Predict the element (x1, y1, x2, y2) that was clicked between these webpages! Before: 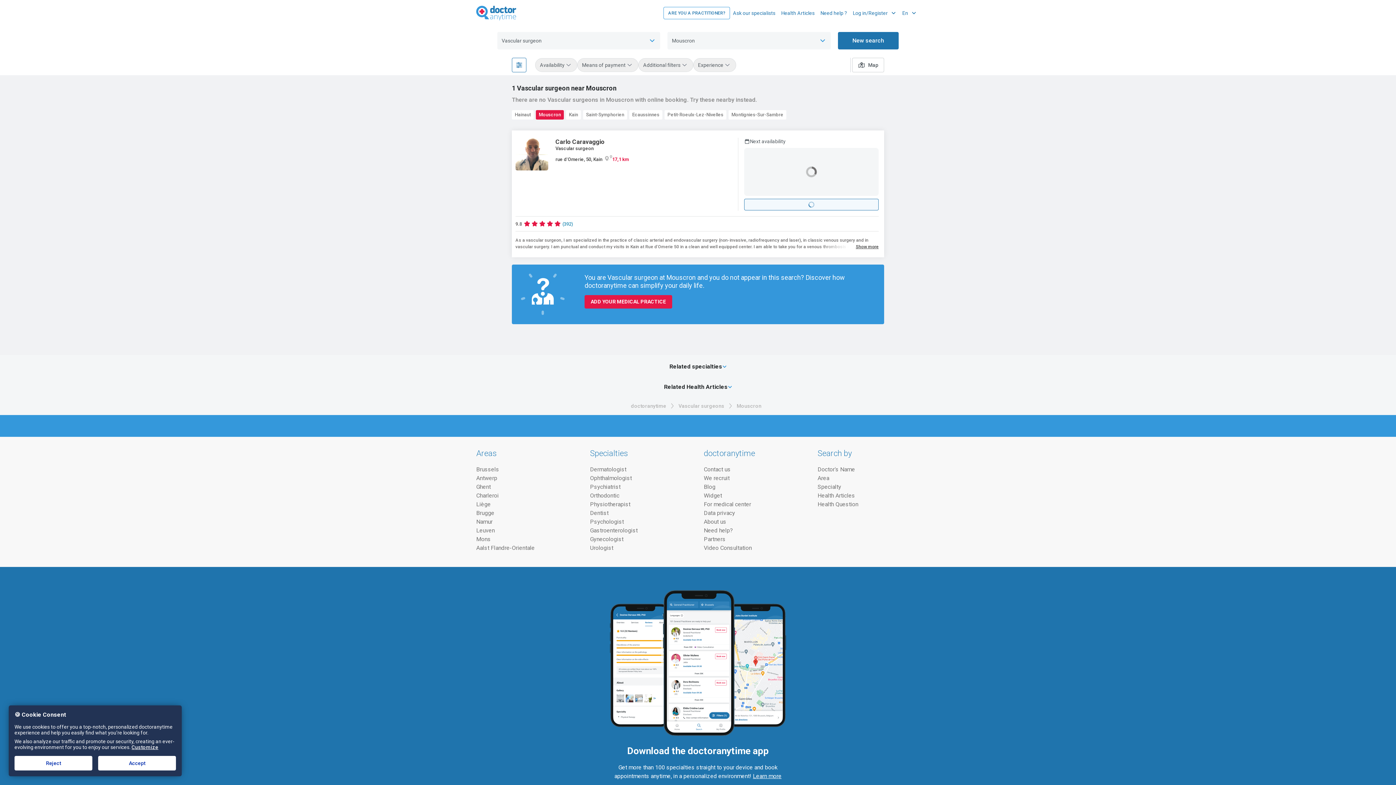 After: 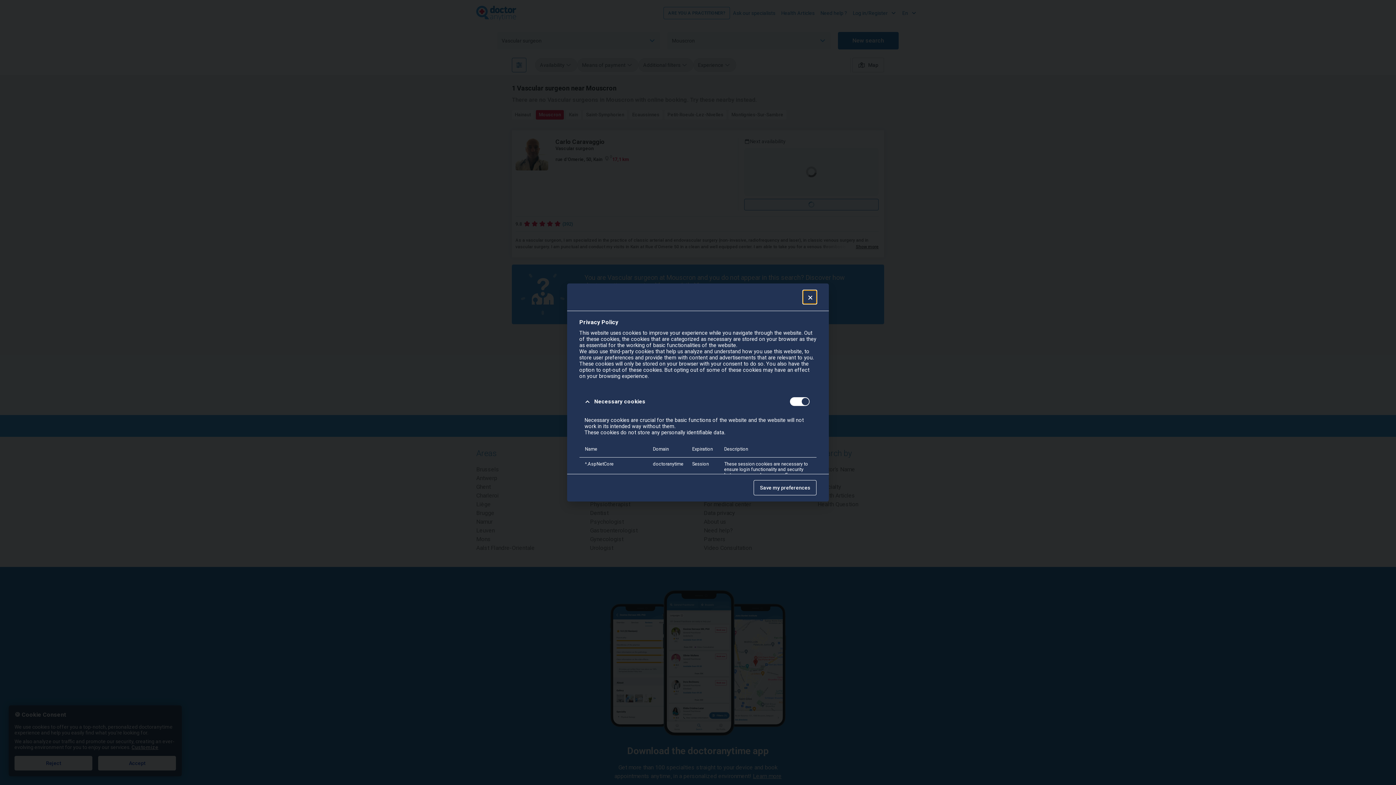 Action: label: Customize bbox: (131, 744, 158, 750)